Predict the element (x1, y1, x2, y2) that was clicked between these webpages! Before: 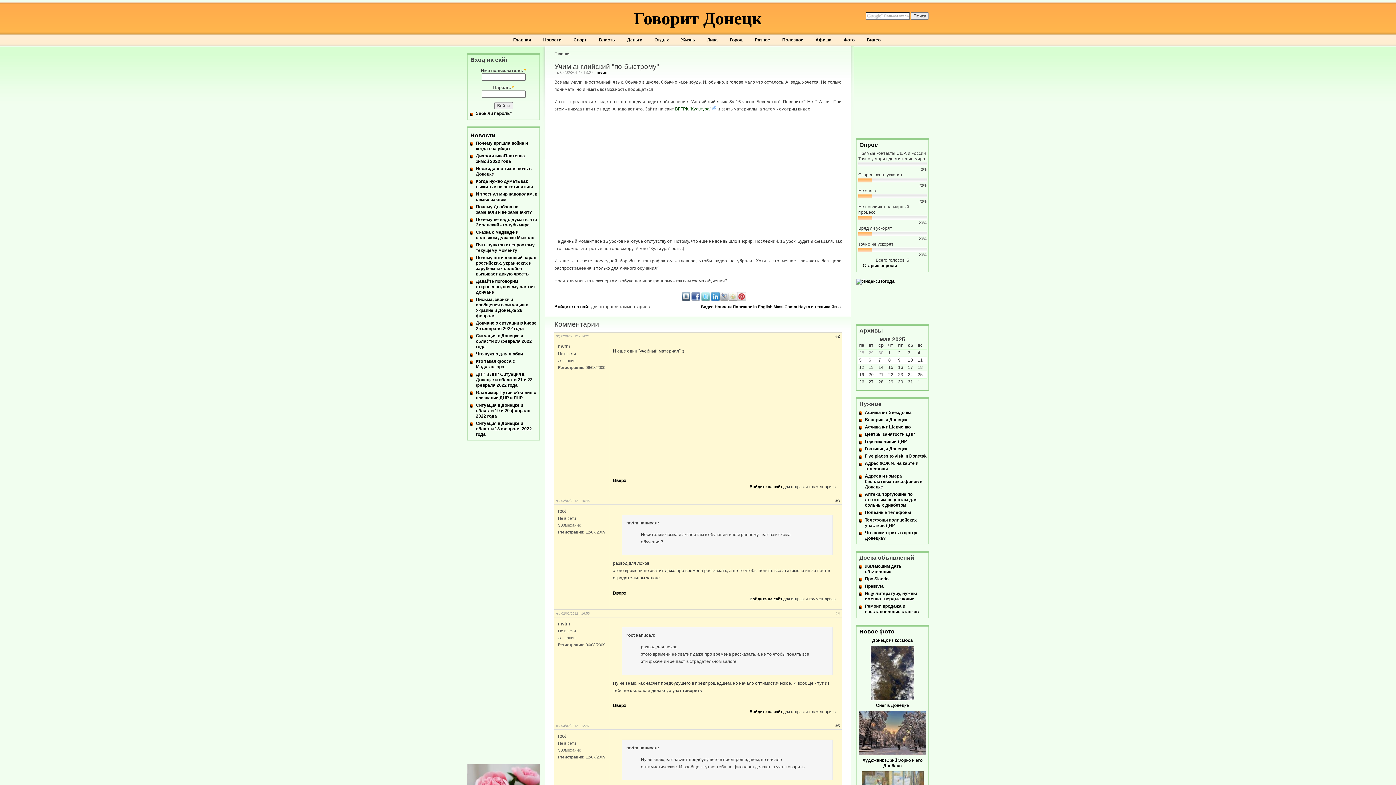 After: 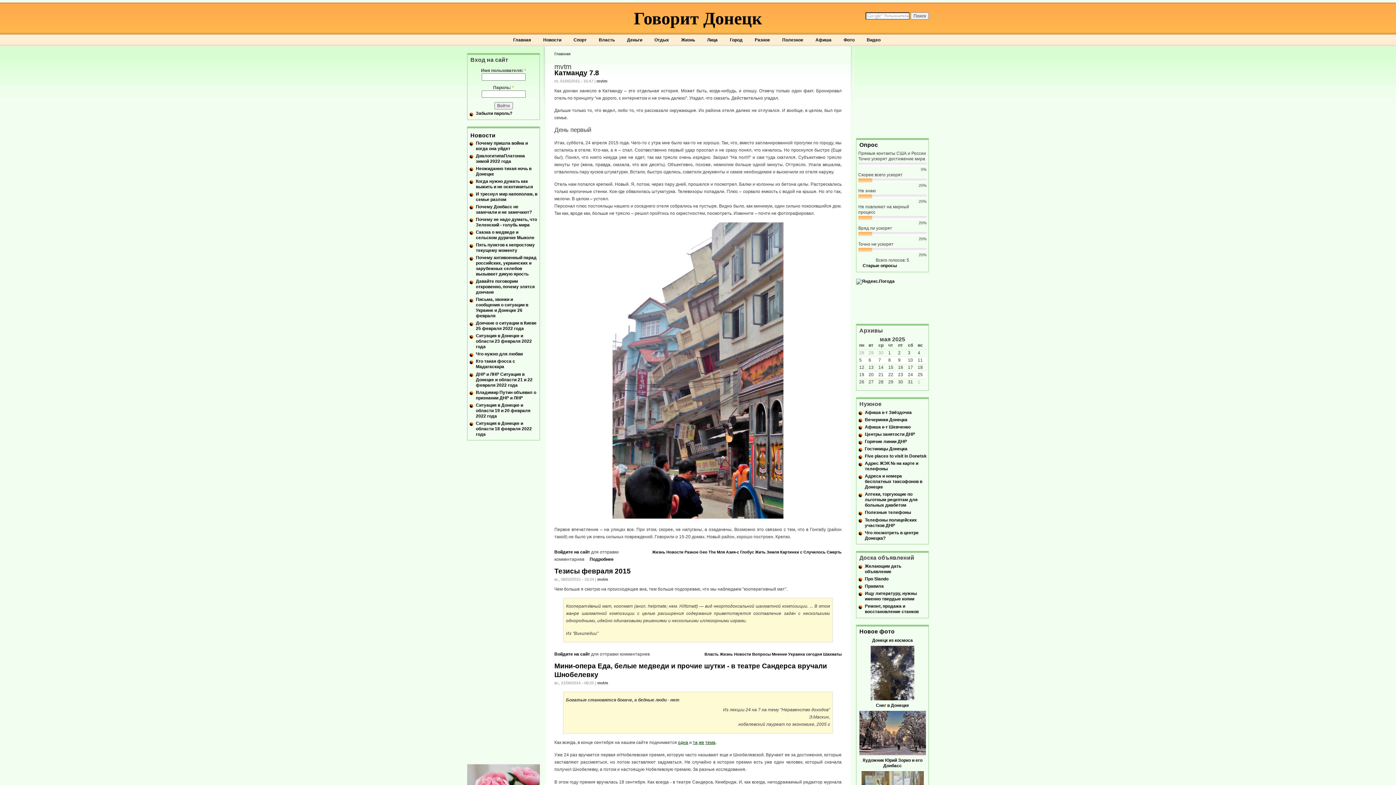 Action: label: mvtm bbox: (596, 70, 607, 74)